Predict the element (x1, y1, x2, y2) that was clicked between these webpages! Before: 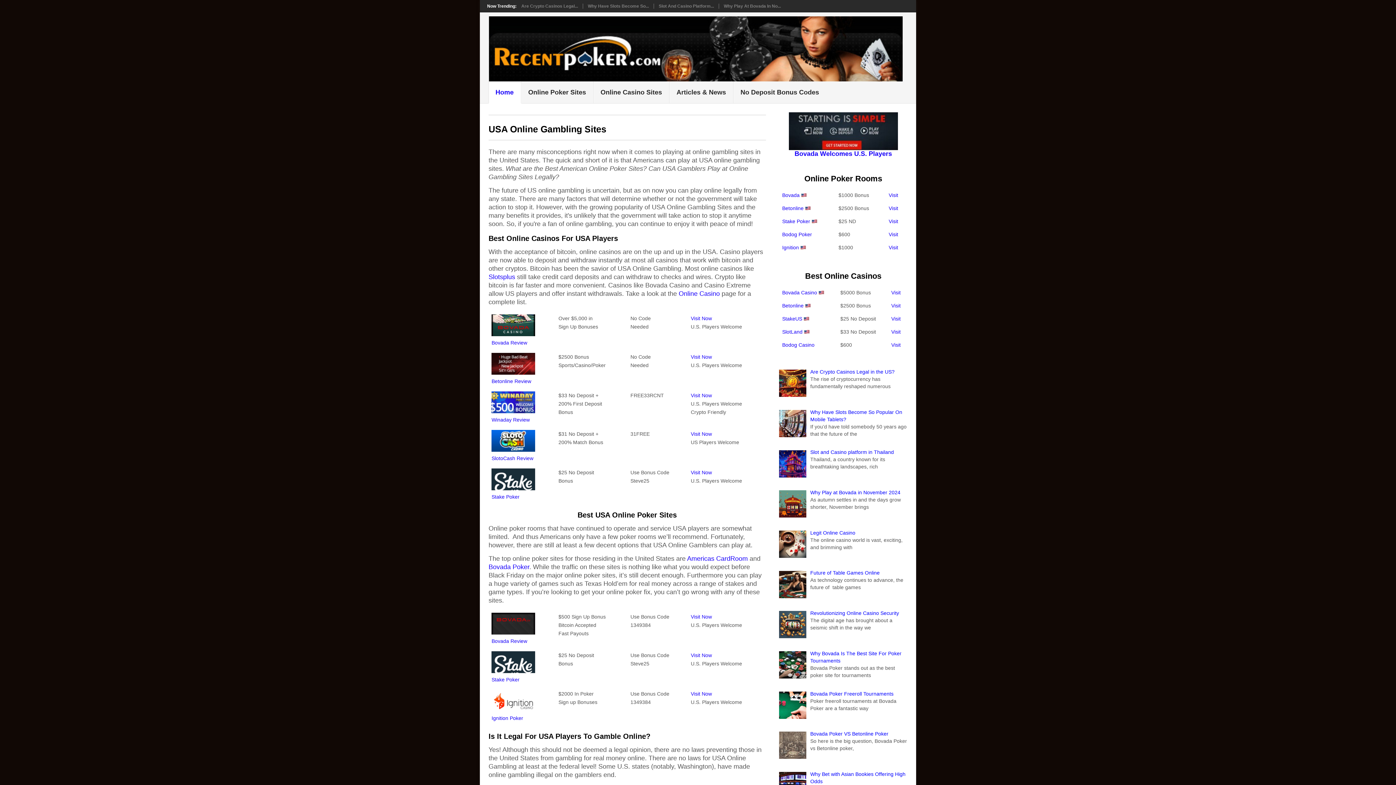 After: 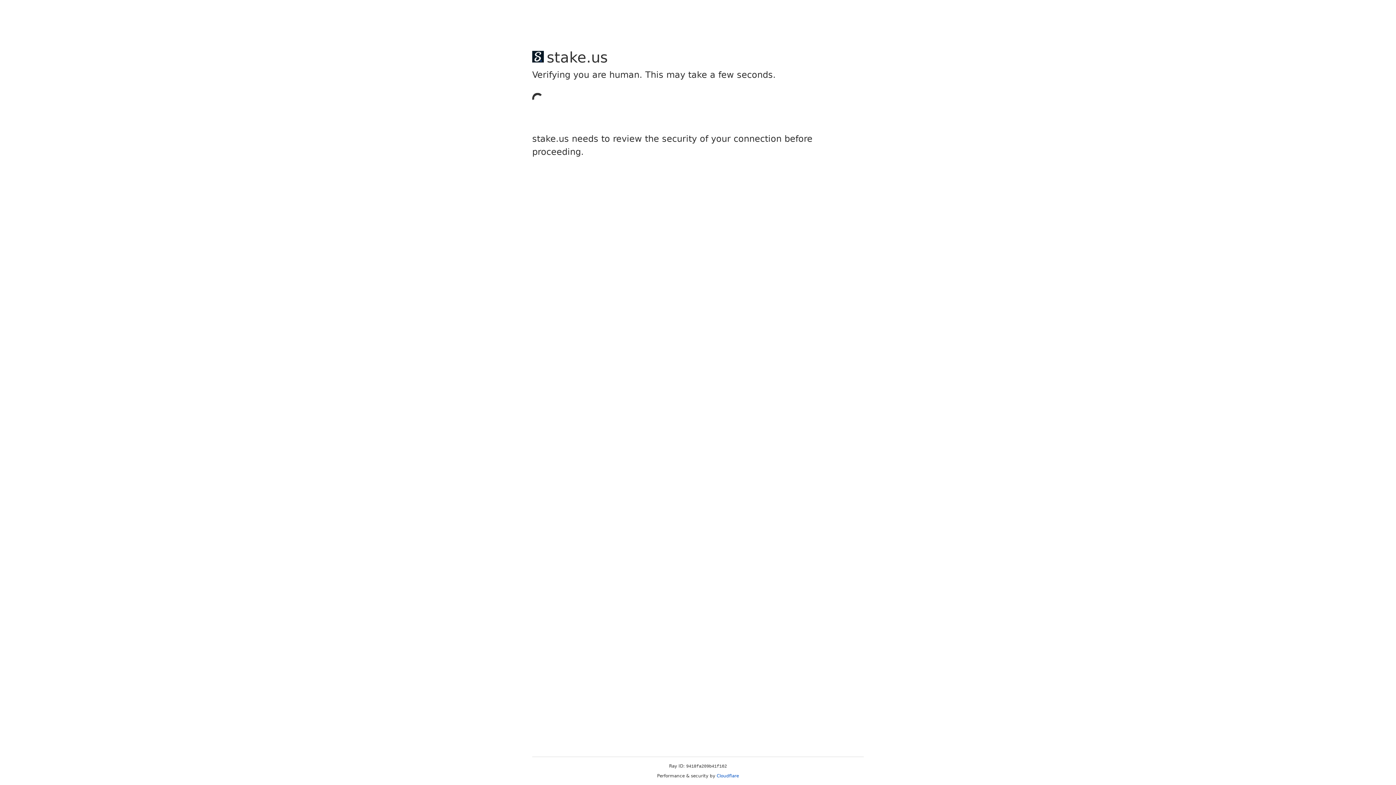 Action: bbox: (891, 316, 900, 321) label: Visit